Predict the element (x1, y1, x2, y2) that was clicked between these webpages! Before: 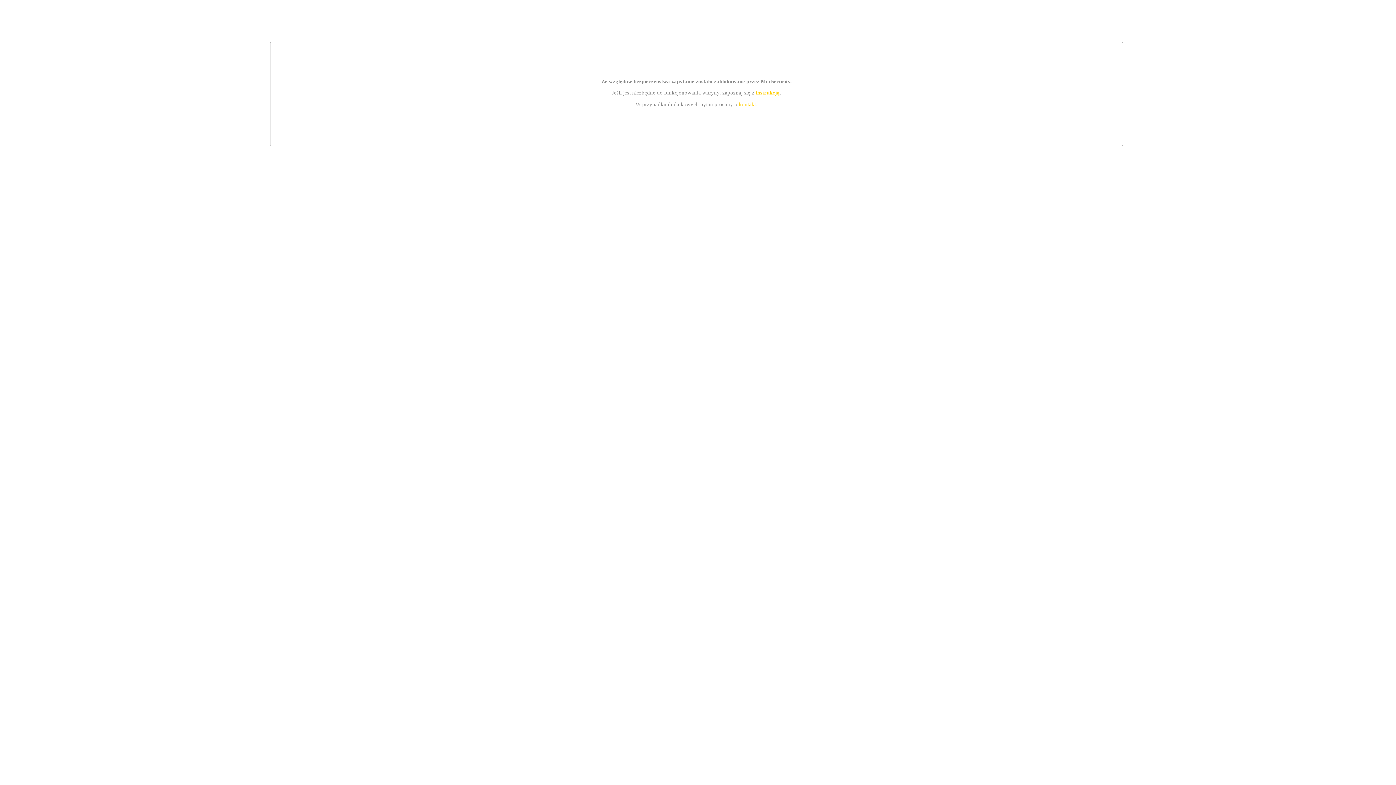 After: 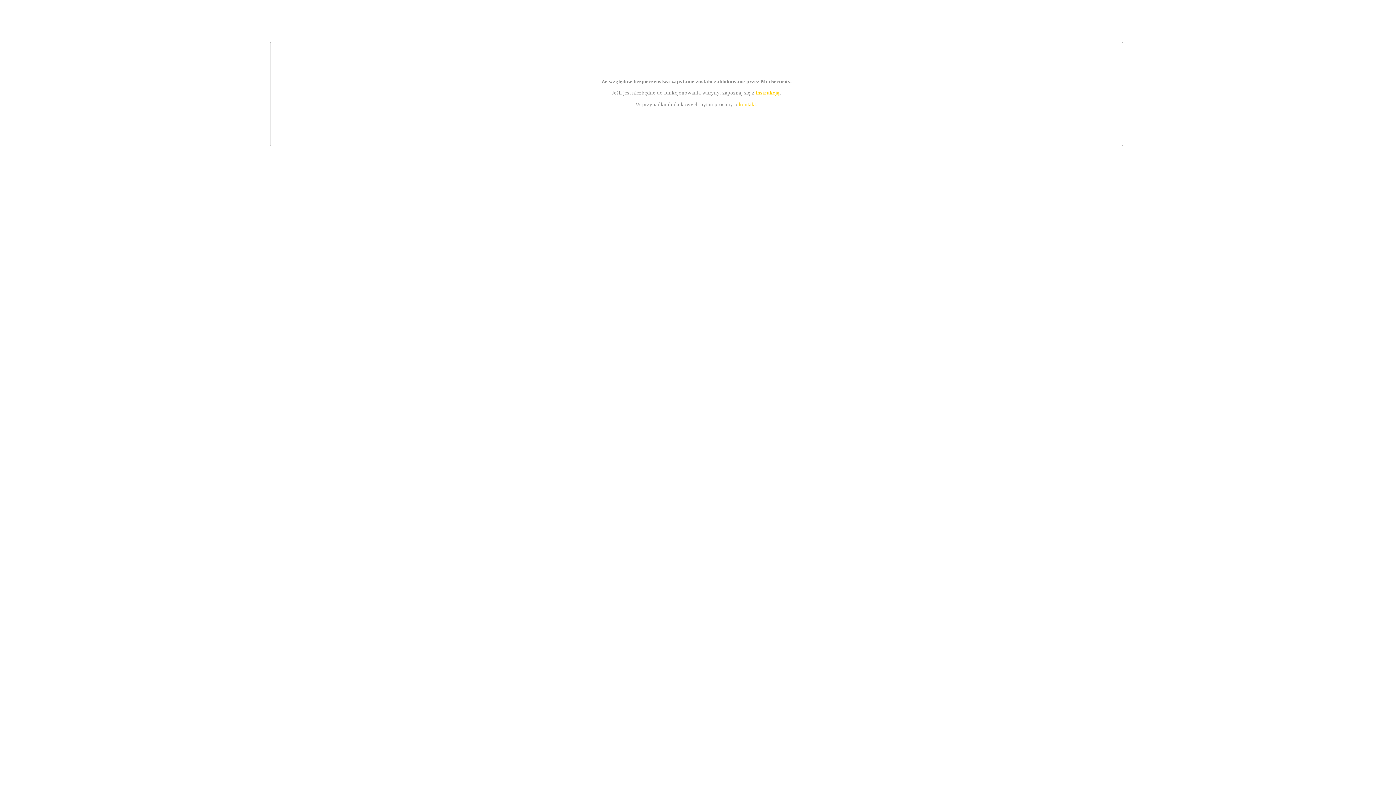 Action: label: instrukcją bbox: (755, 89, 779, 95)